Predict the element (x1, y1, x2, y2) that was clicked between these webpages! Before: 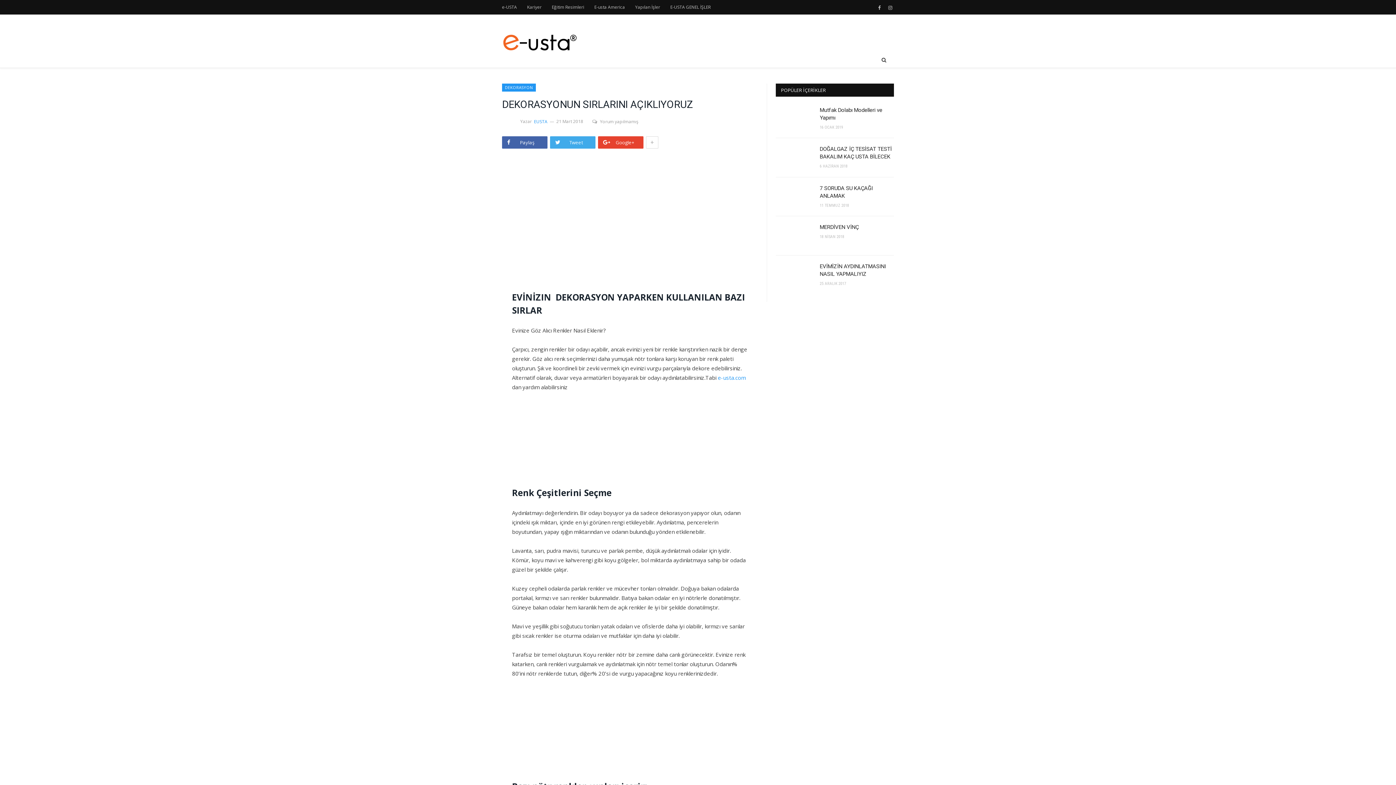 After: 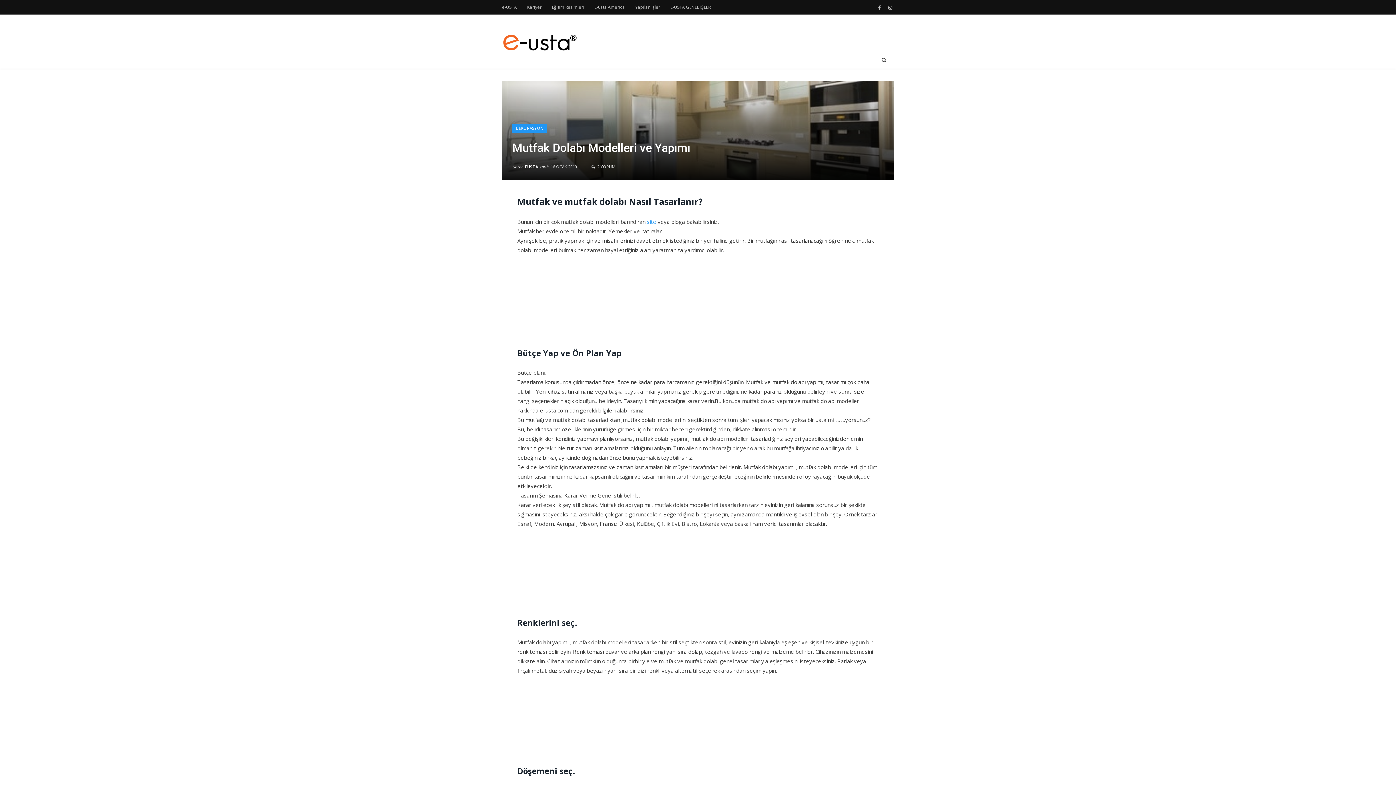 Action: bbox: (820, 106, 894, 121) label: Mutfak Dolabı Modelleri ve Yapımı